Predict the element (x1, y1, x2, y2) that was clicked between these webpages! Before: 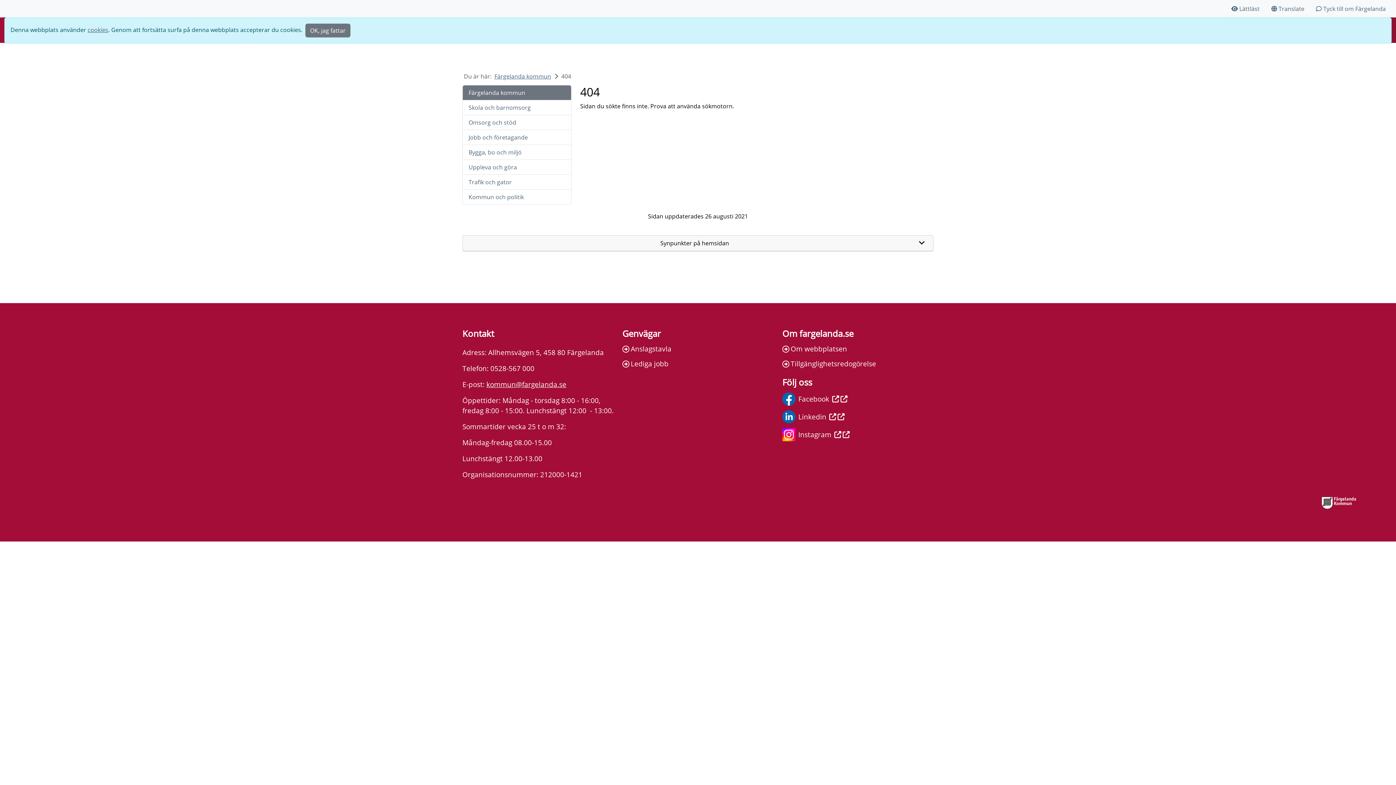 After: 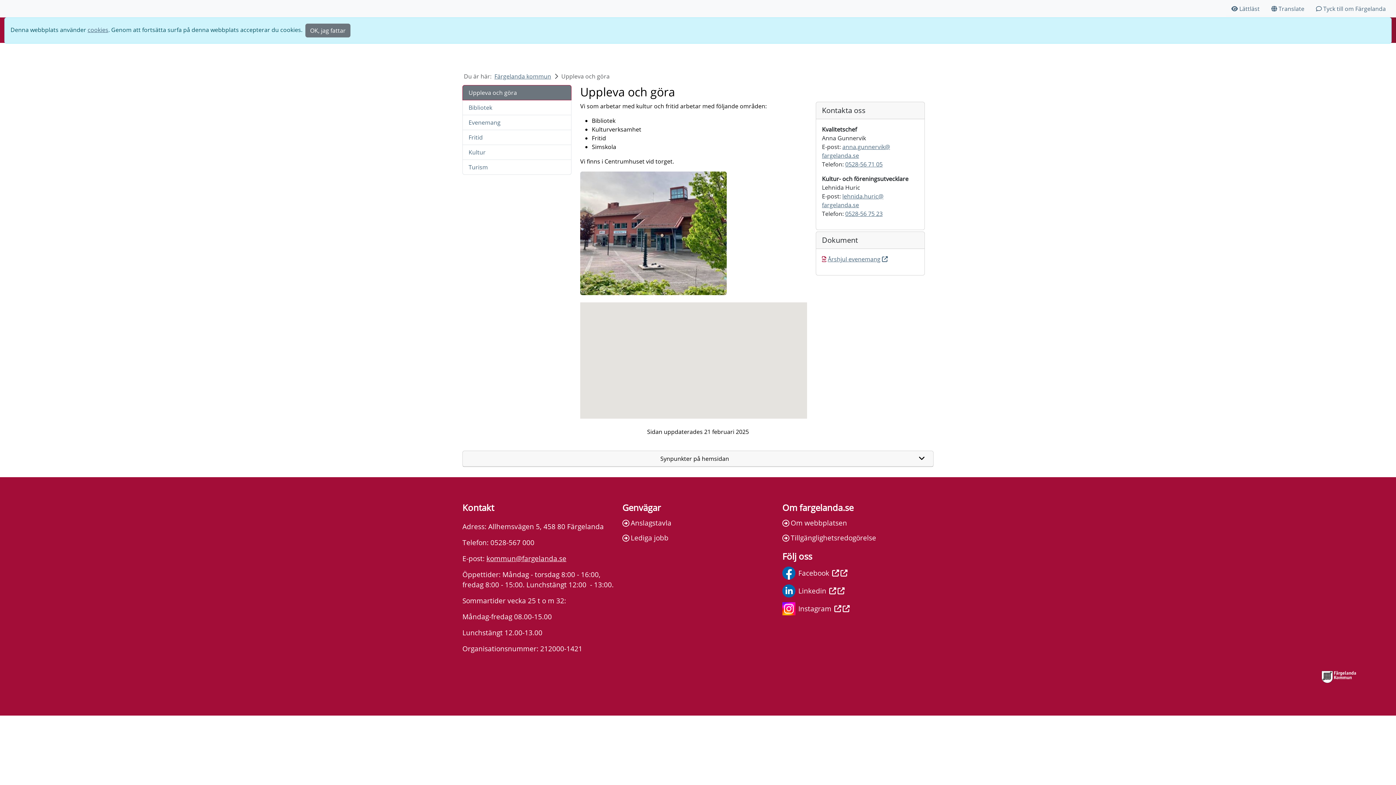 Action: bbox: (462, 160, 571, 174) label: Uppleva och göra